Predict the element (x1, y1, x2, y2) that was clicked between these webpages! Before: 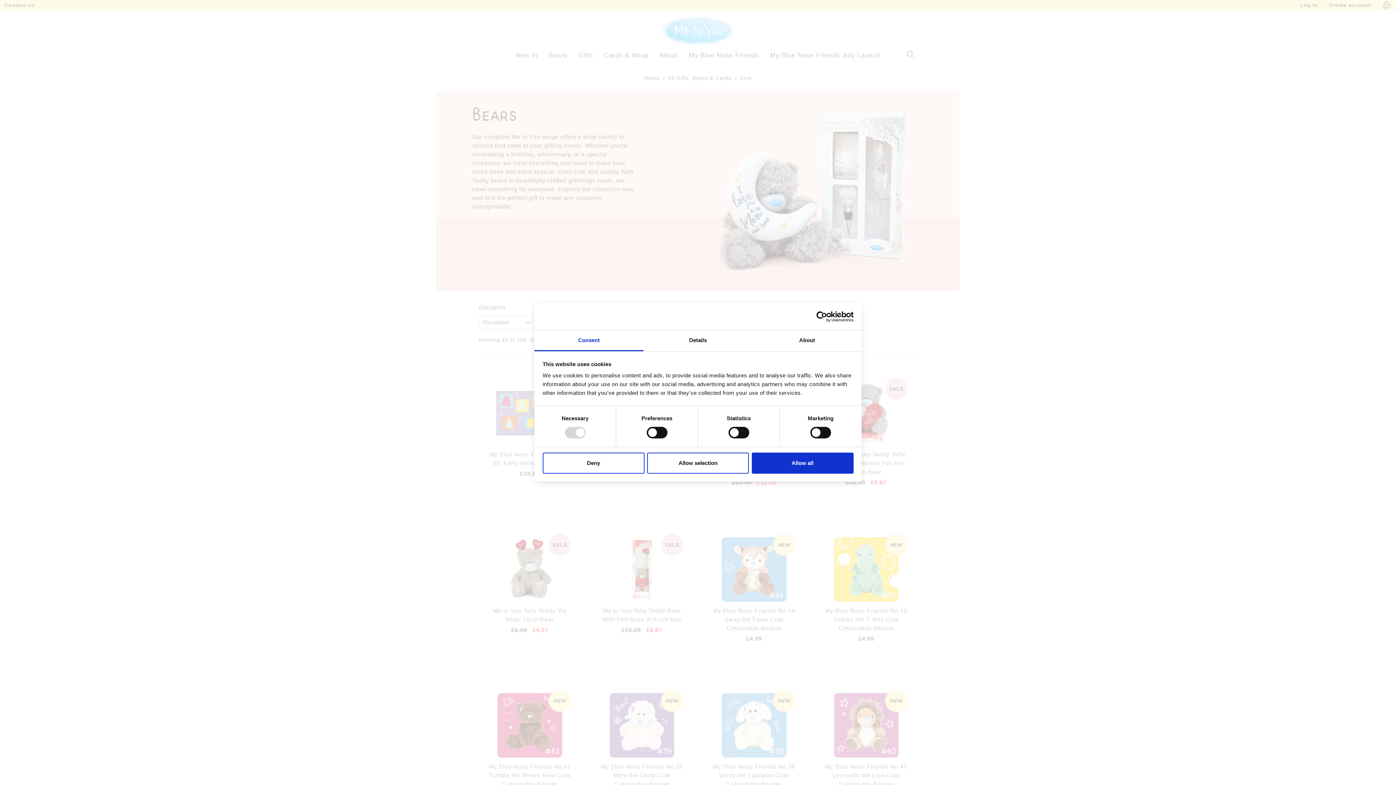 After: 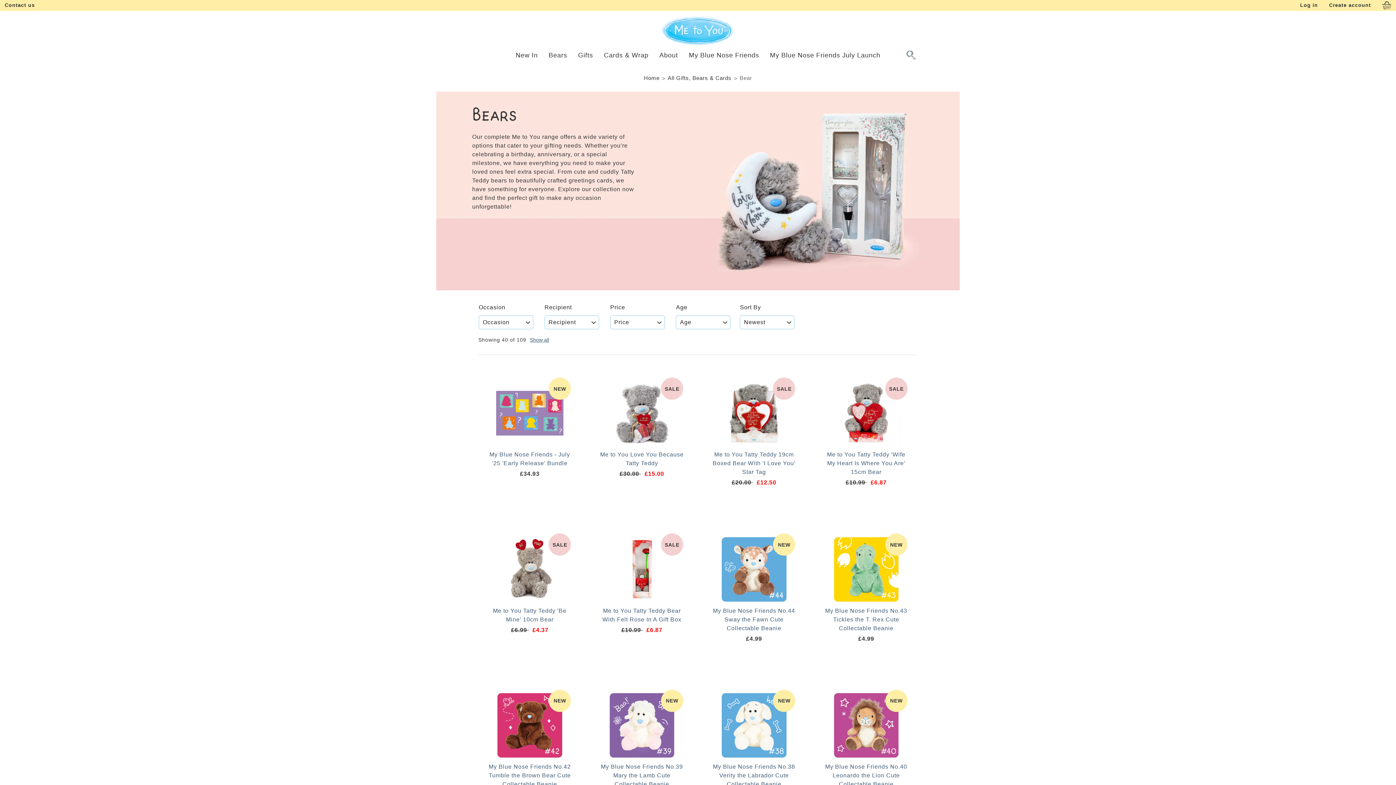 Action: bbox: (647, 452, 749, 473) label: Allow selection